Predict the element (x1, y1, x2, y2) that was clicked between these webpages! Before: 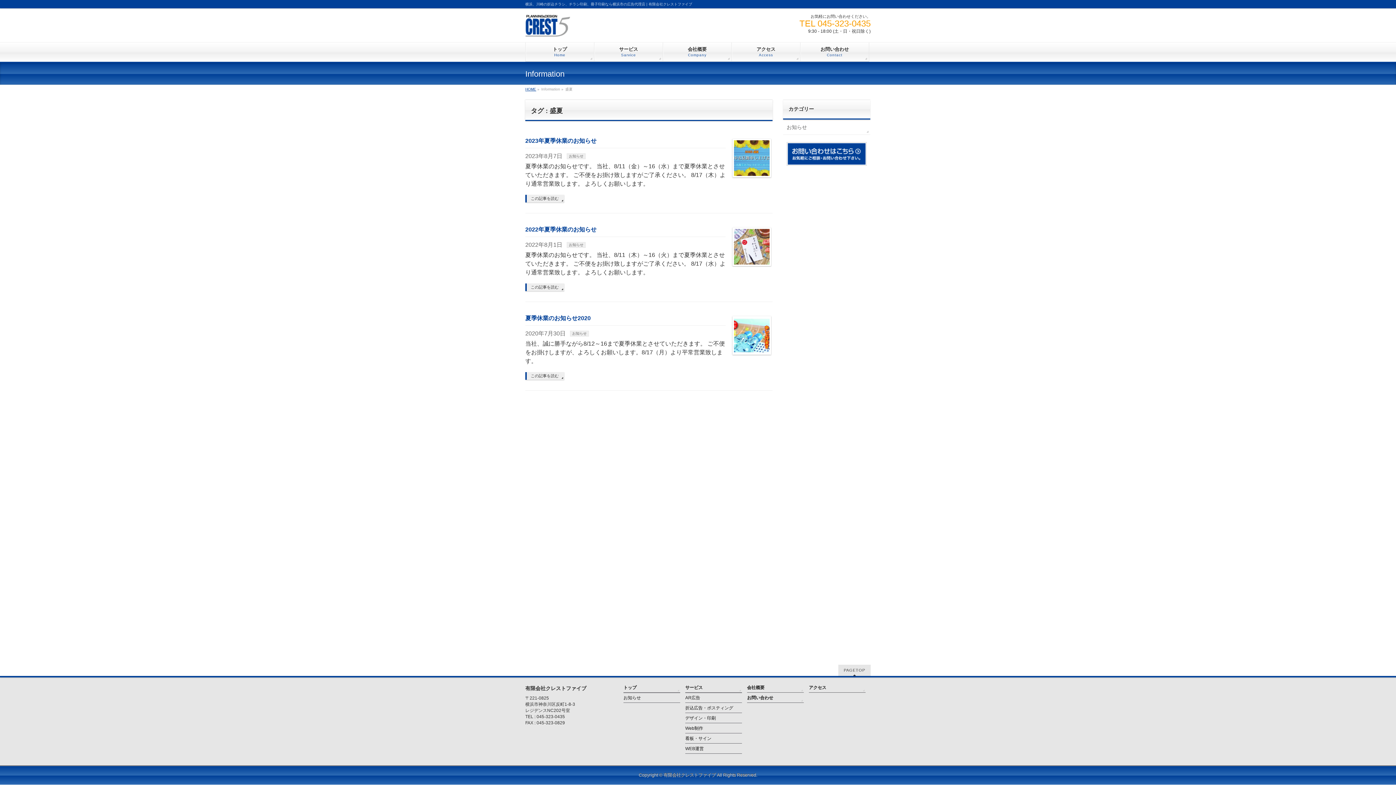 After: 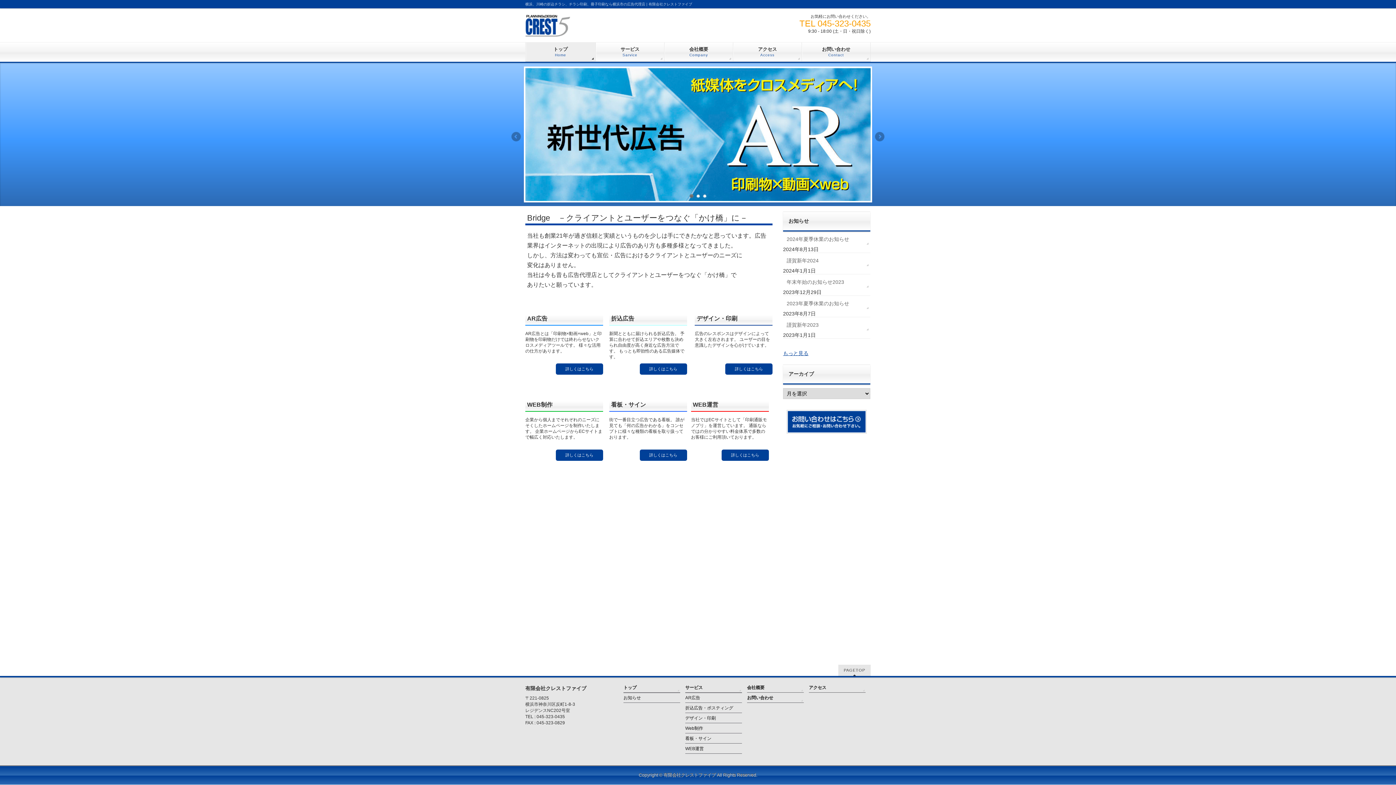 Action: bbox: (525, 42, 594, 61) label: トップ
Home